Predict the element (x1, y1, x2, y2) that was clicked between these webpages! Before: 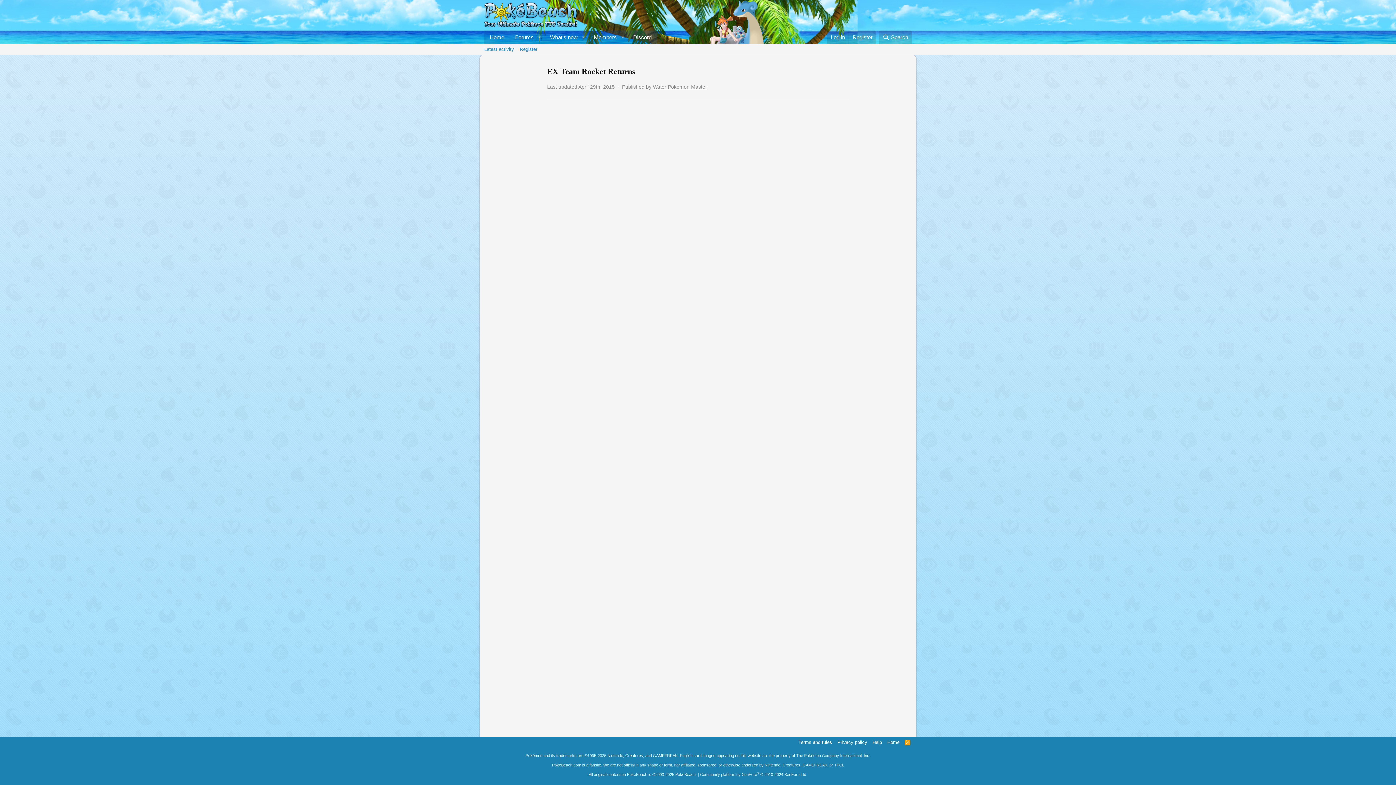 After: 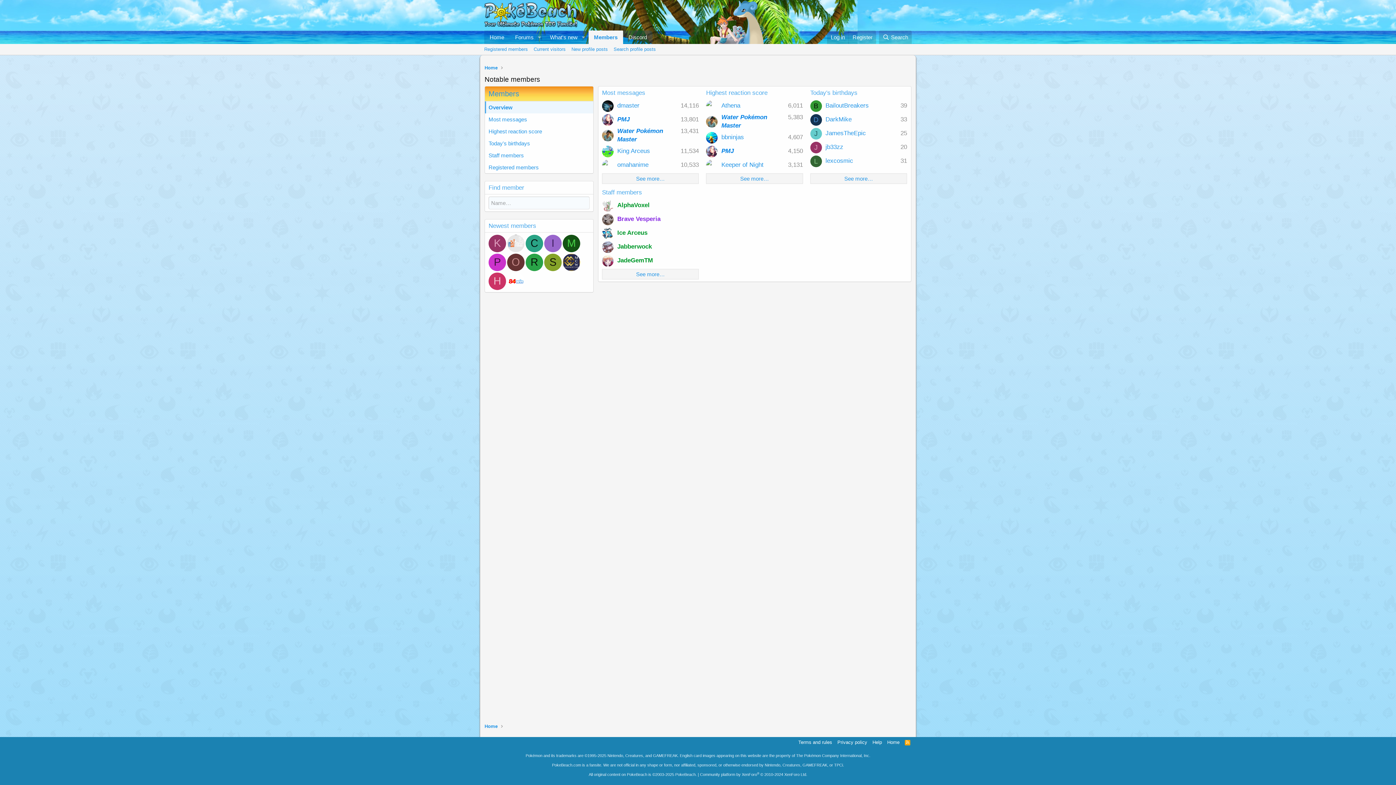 Action: label: Members bbox: (588, 30, 617, 43)